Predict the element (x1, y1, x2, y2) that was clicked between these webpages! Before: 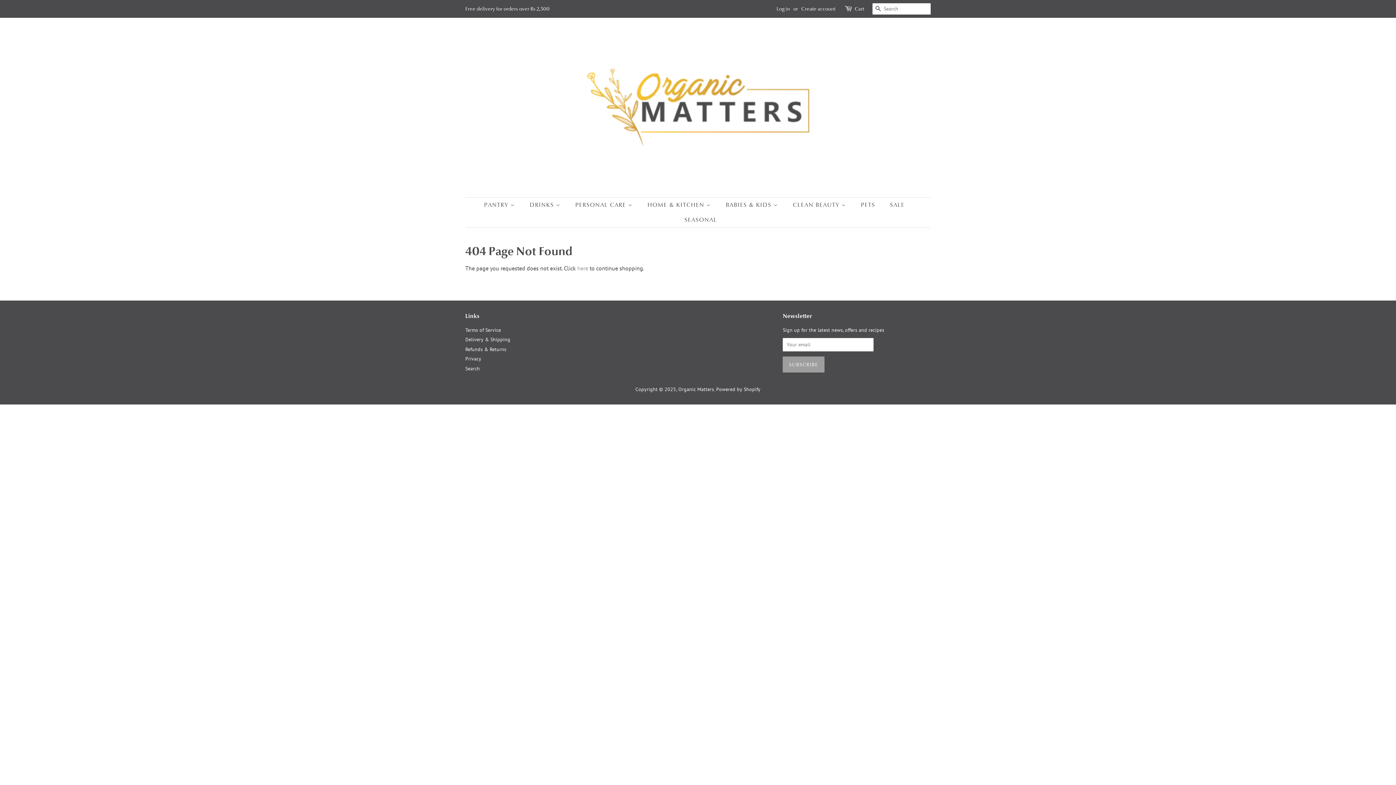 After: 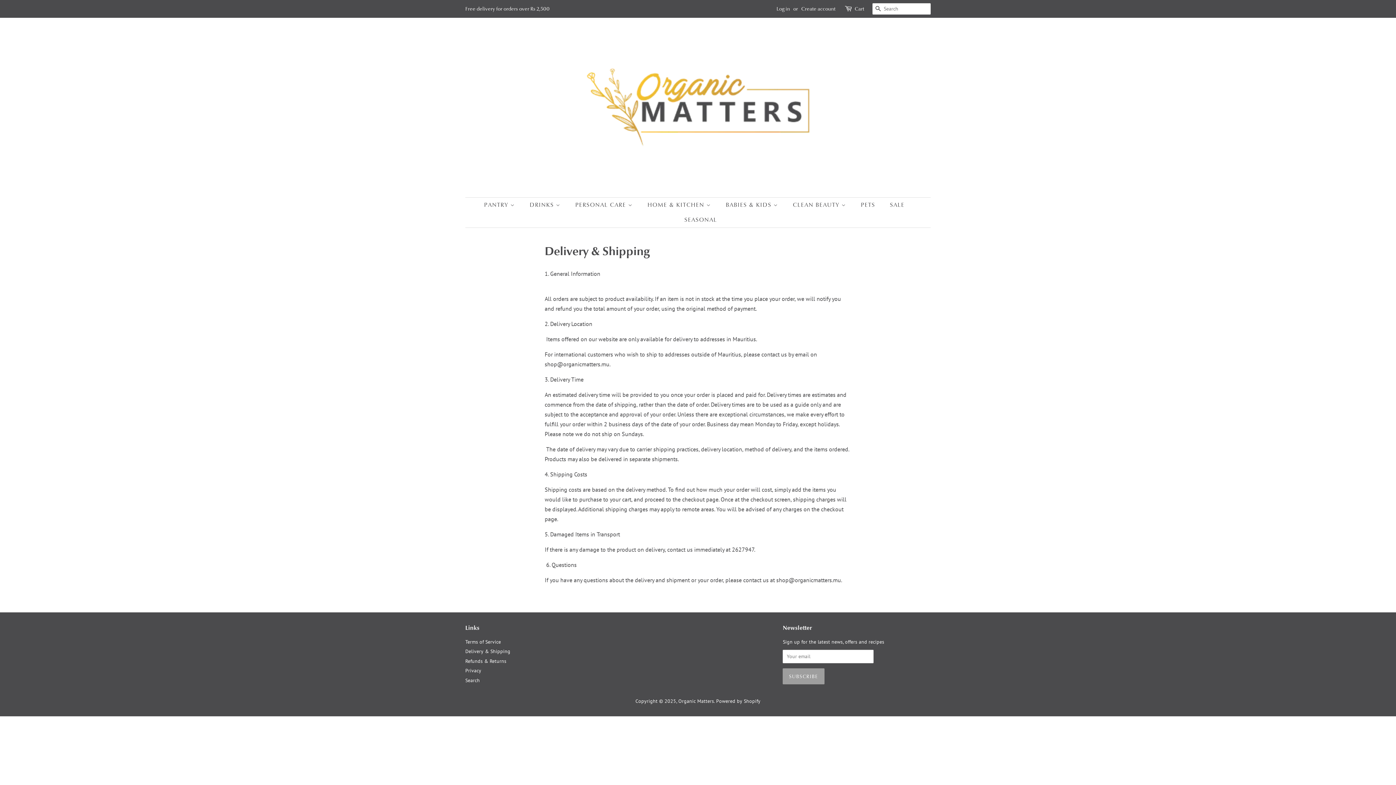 Action: label: Delivery & Shipping bbox: (465, 336, 510, 343)